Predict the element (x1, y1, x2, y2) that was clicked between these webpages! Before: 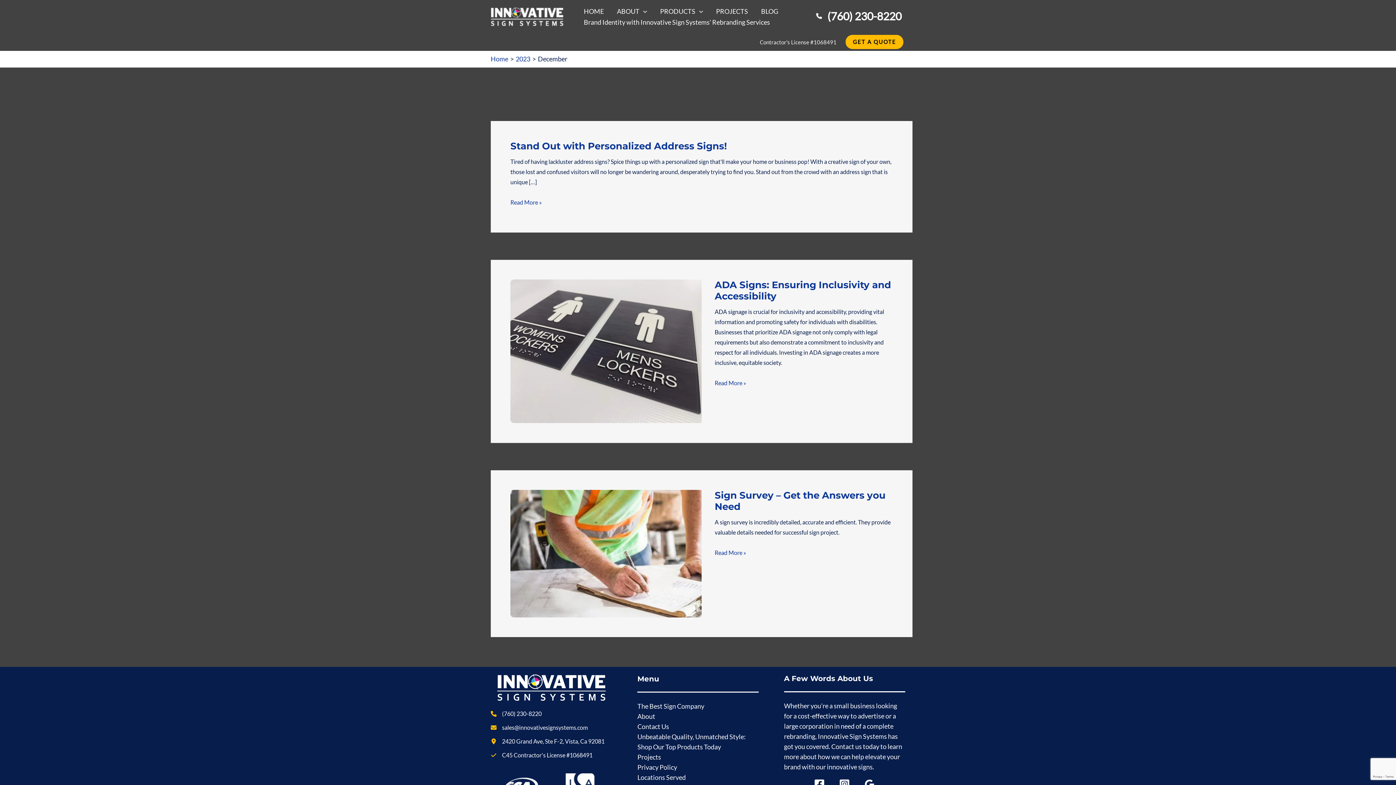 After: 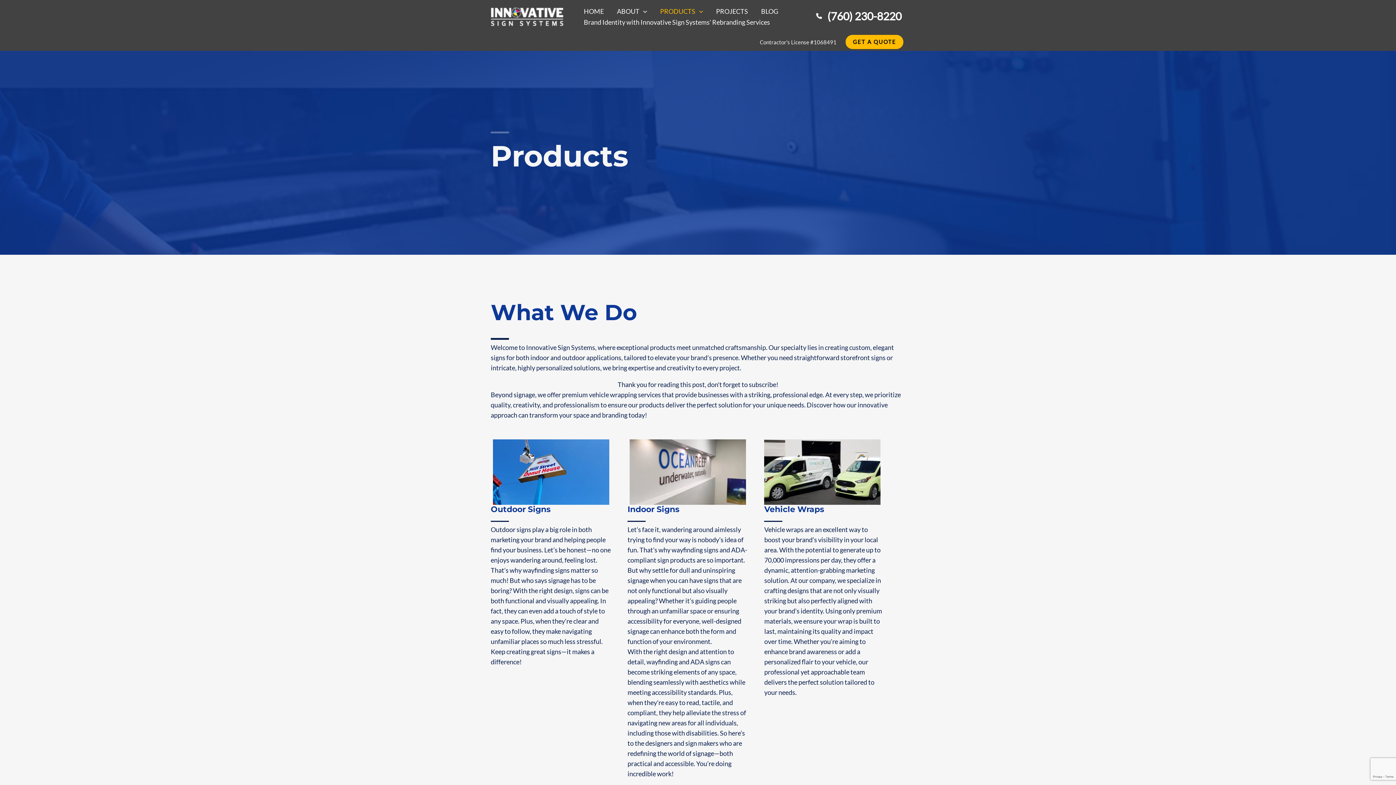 Action: label: PRODUCTS bbox: (653, 5, 709, 16)